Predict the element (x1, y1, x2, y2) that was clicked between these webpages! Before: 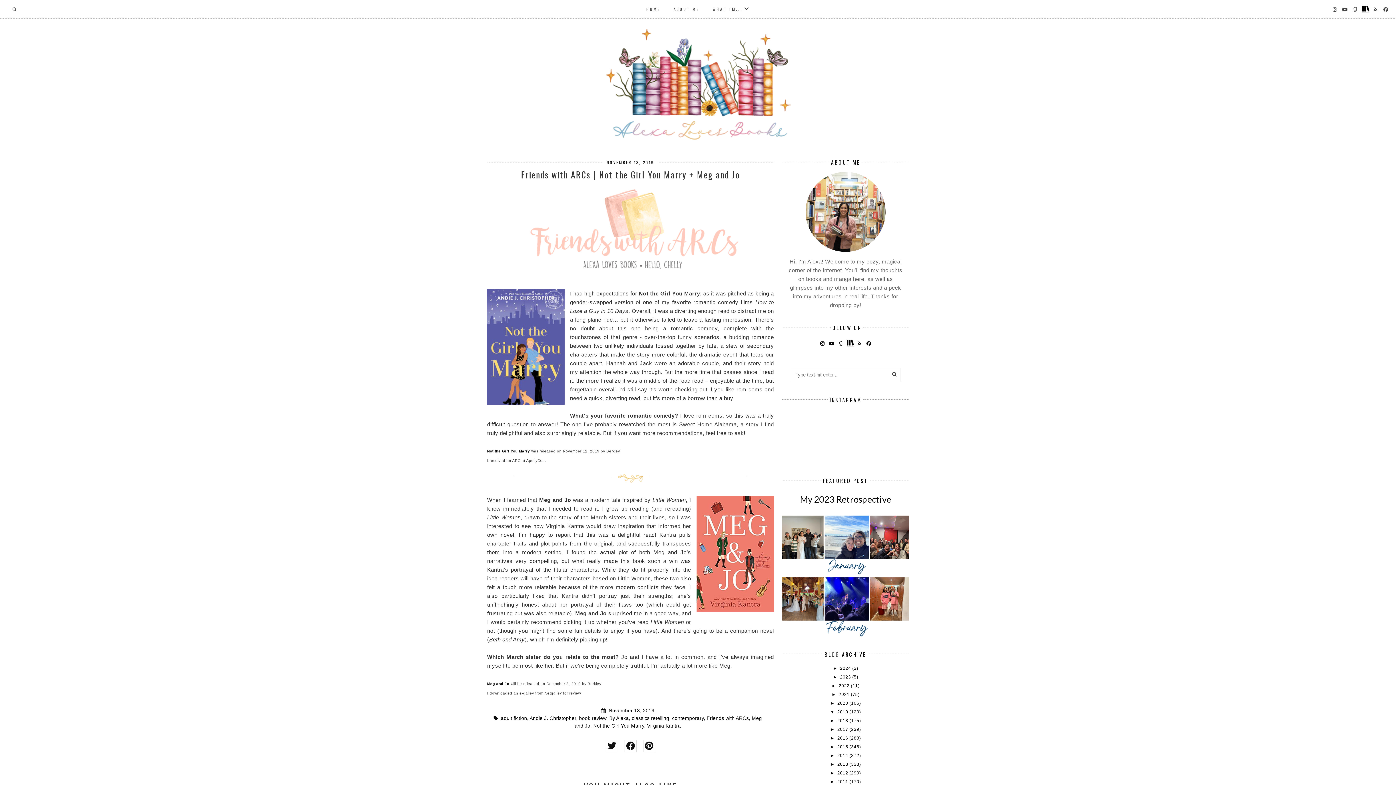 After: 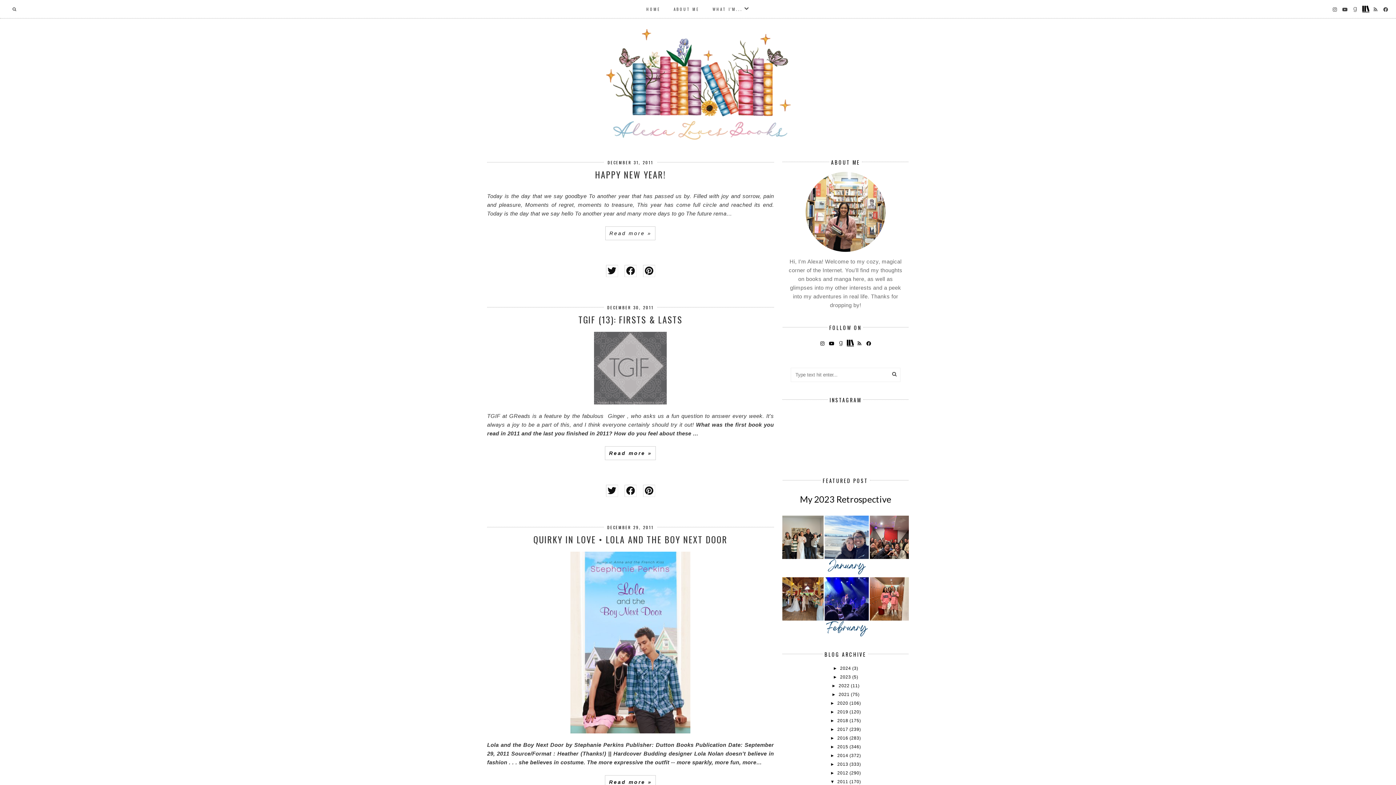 Action: bbox: (837, 779, 849, 784) label: 2011 